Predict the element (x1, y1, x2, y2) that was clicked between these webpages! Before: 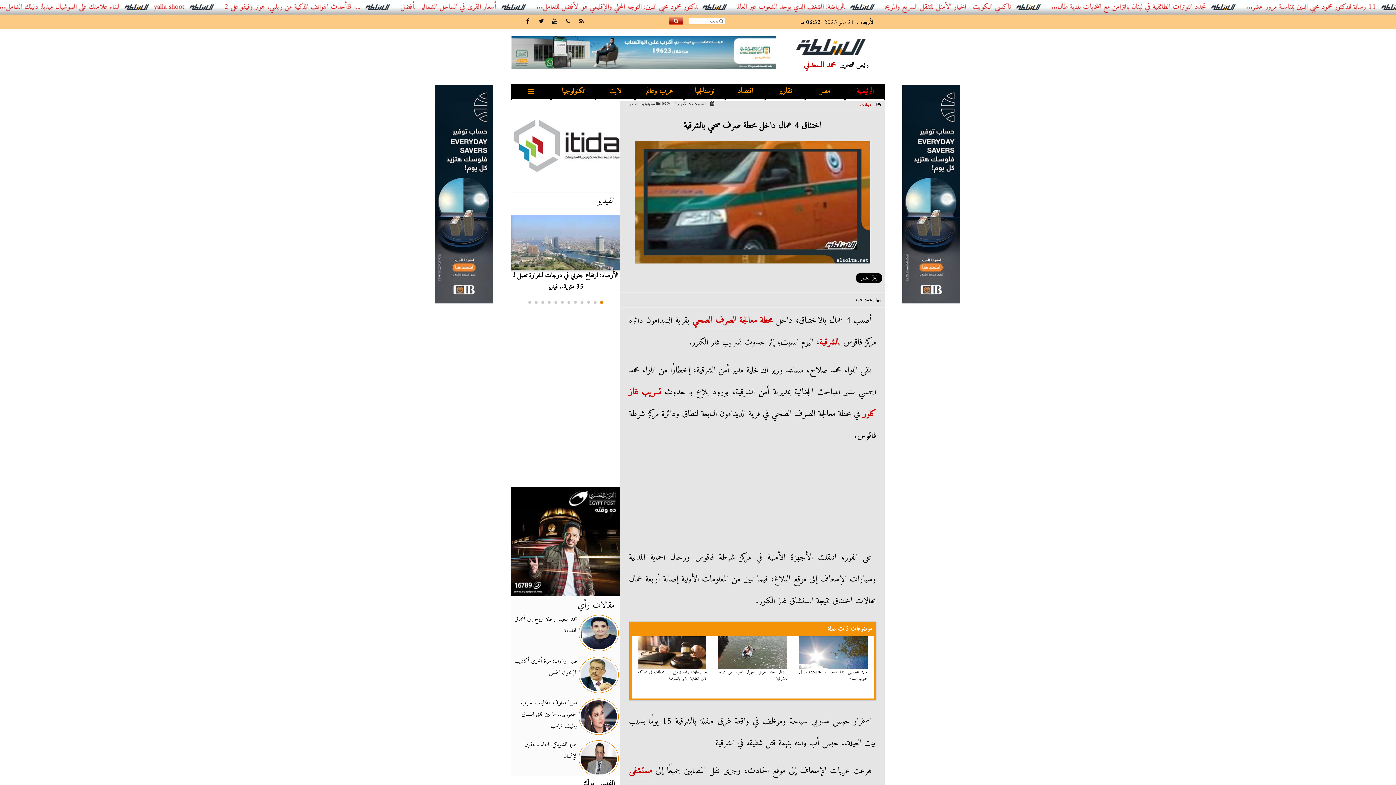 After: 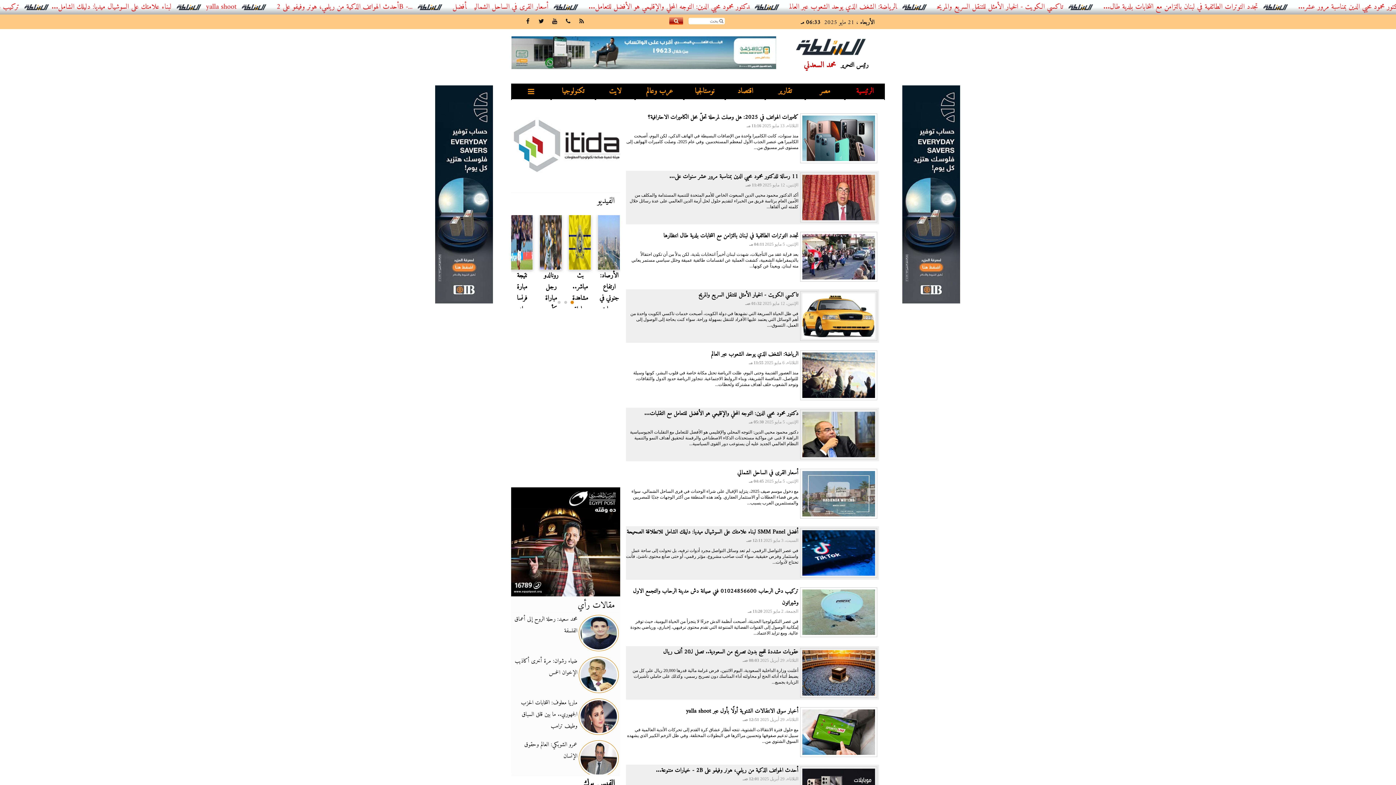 Action: bbox: (669, 17, 683, 24)